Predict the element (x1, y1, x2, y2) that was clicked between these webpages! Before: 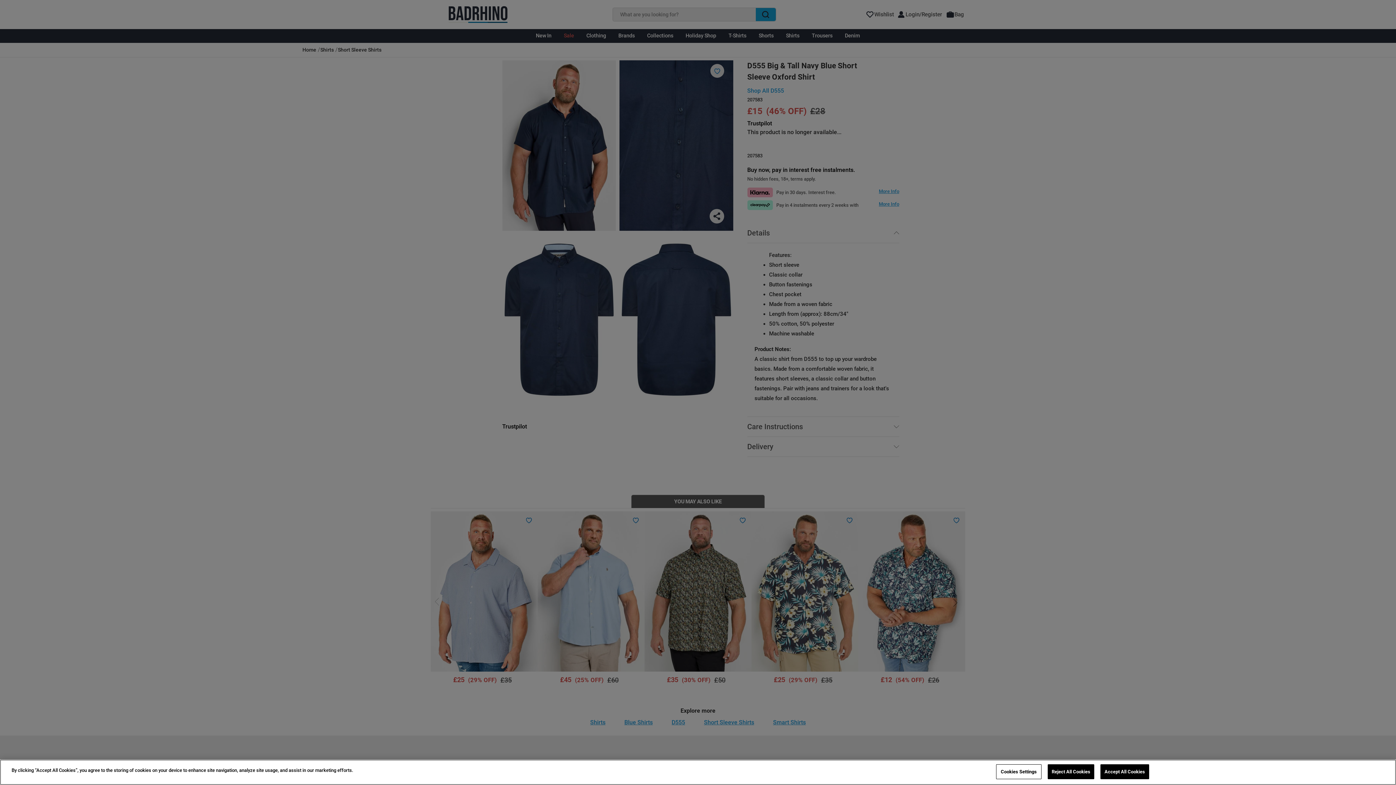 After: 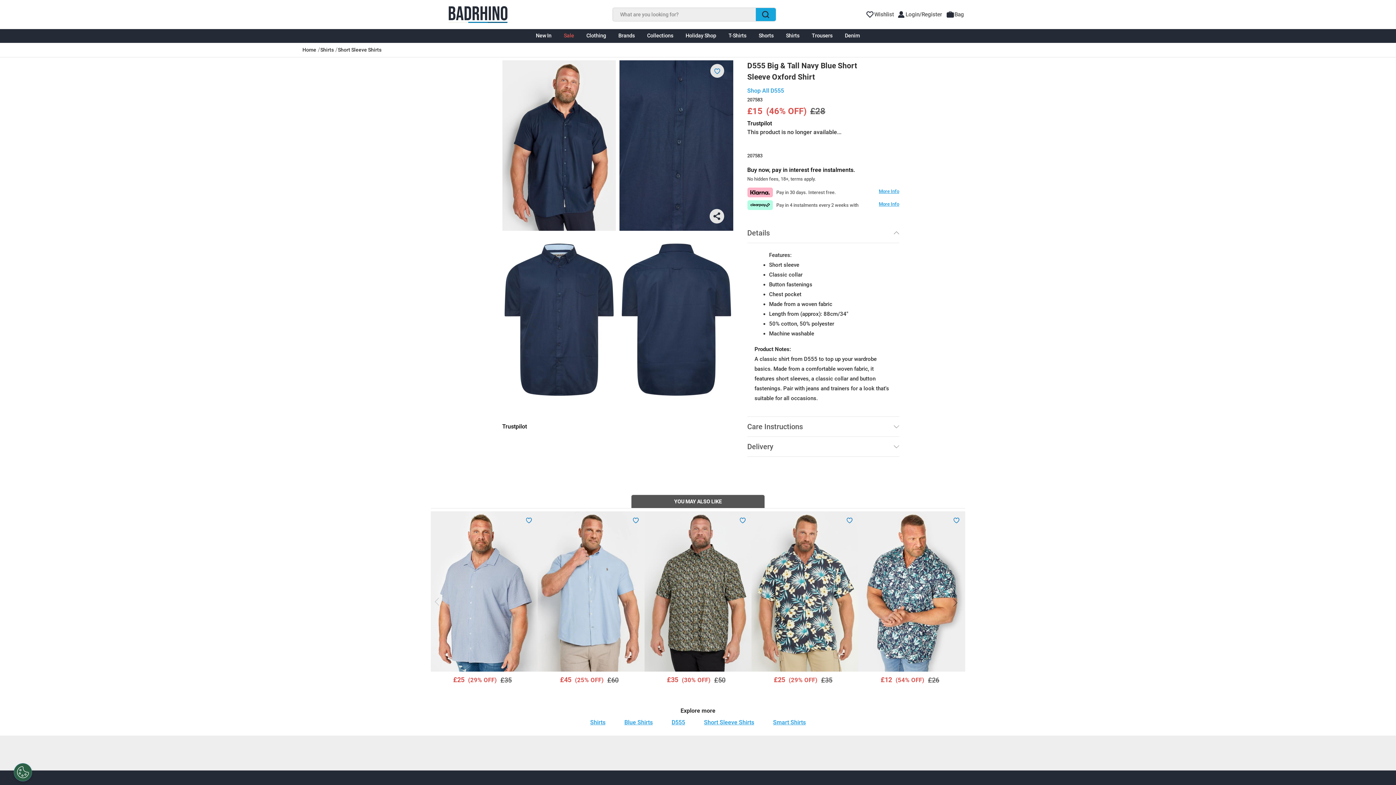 Action: label: Reject All Cookies bbox: (1047, 764, 1094, 779)